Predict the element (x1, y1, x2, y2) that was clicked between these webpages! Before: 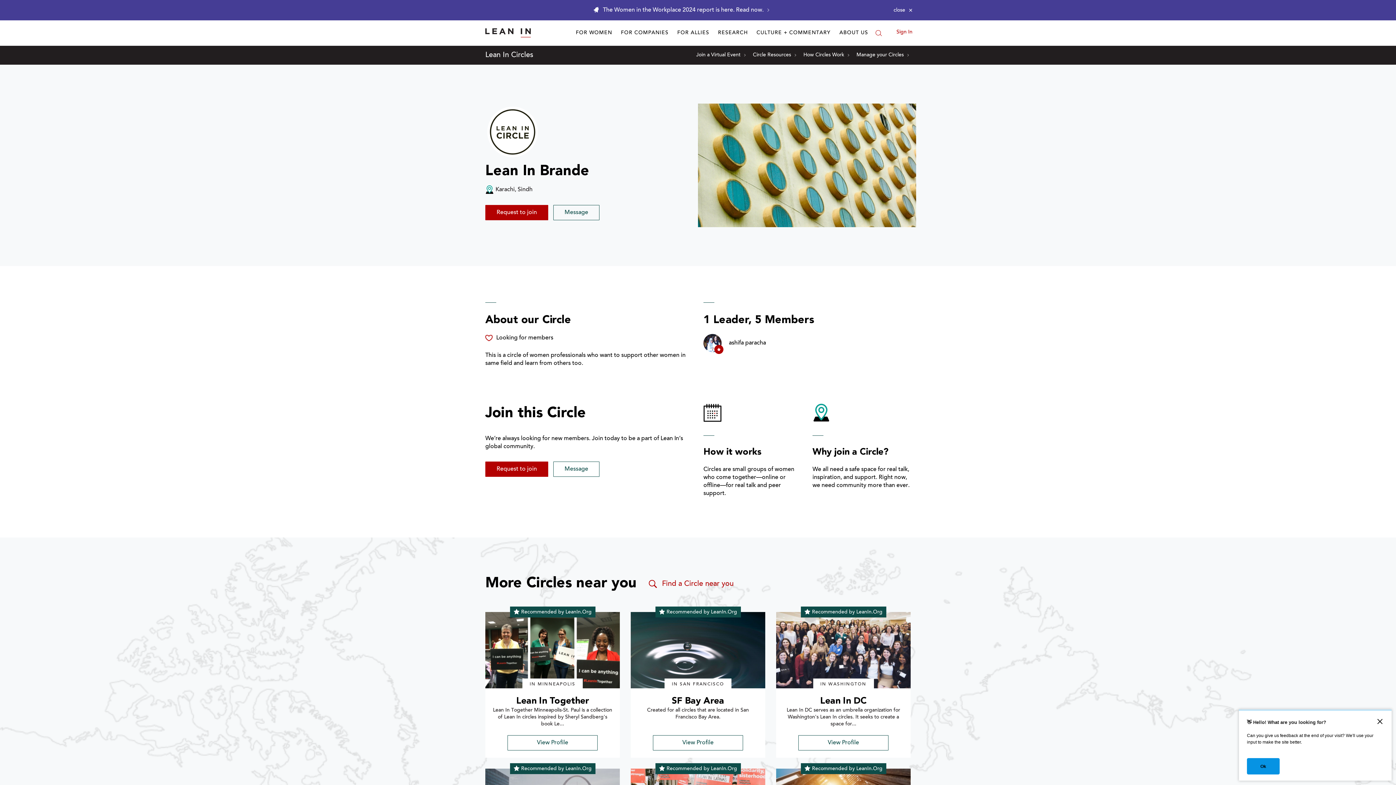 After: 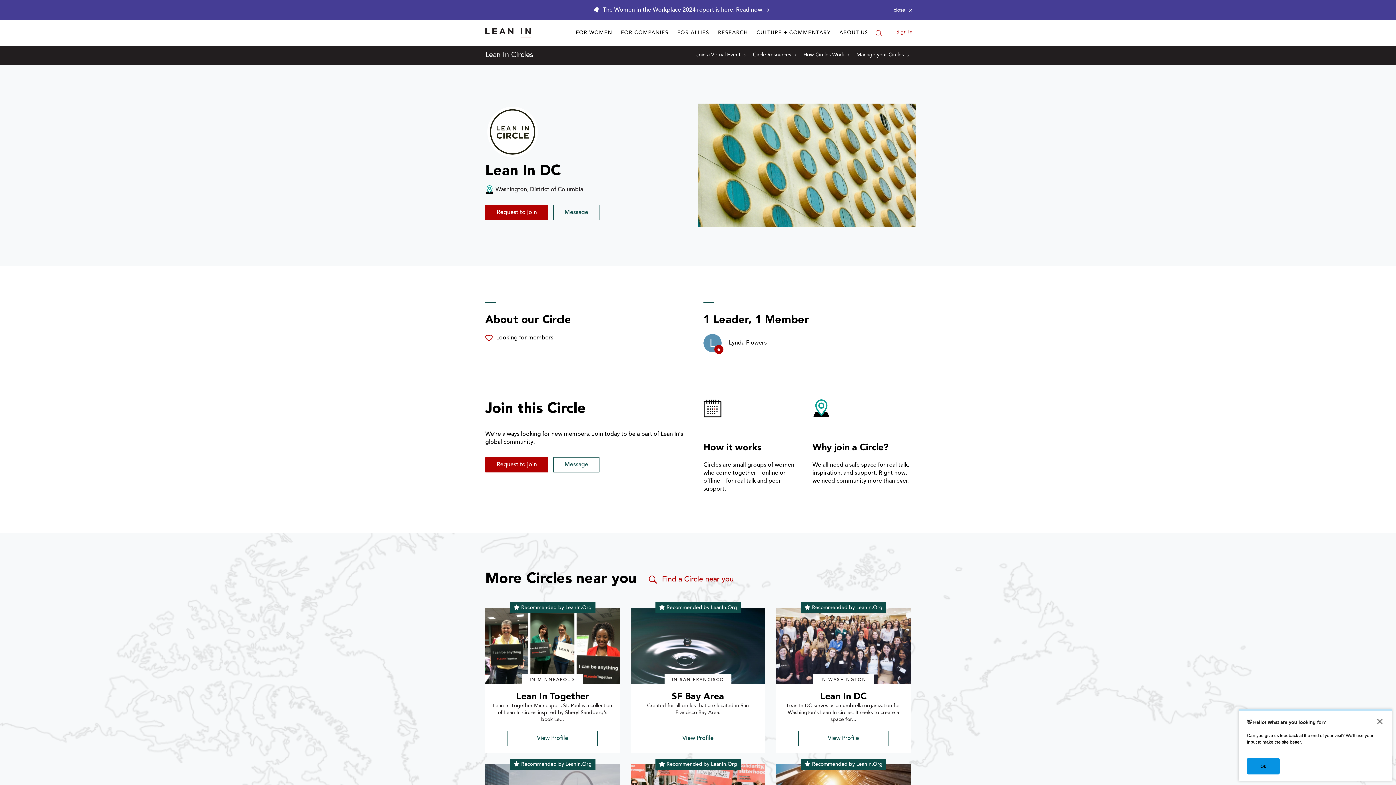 Action: bbox: (776, 612, 910, 688) label: profile picture for Lean In DC circle